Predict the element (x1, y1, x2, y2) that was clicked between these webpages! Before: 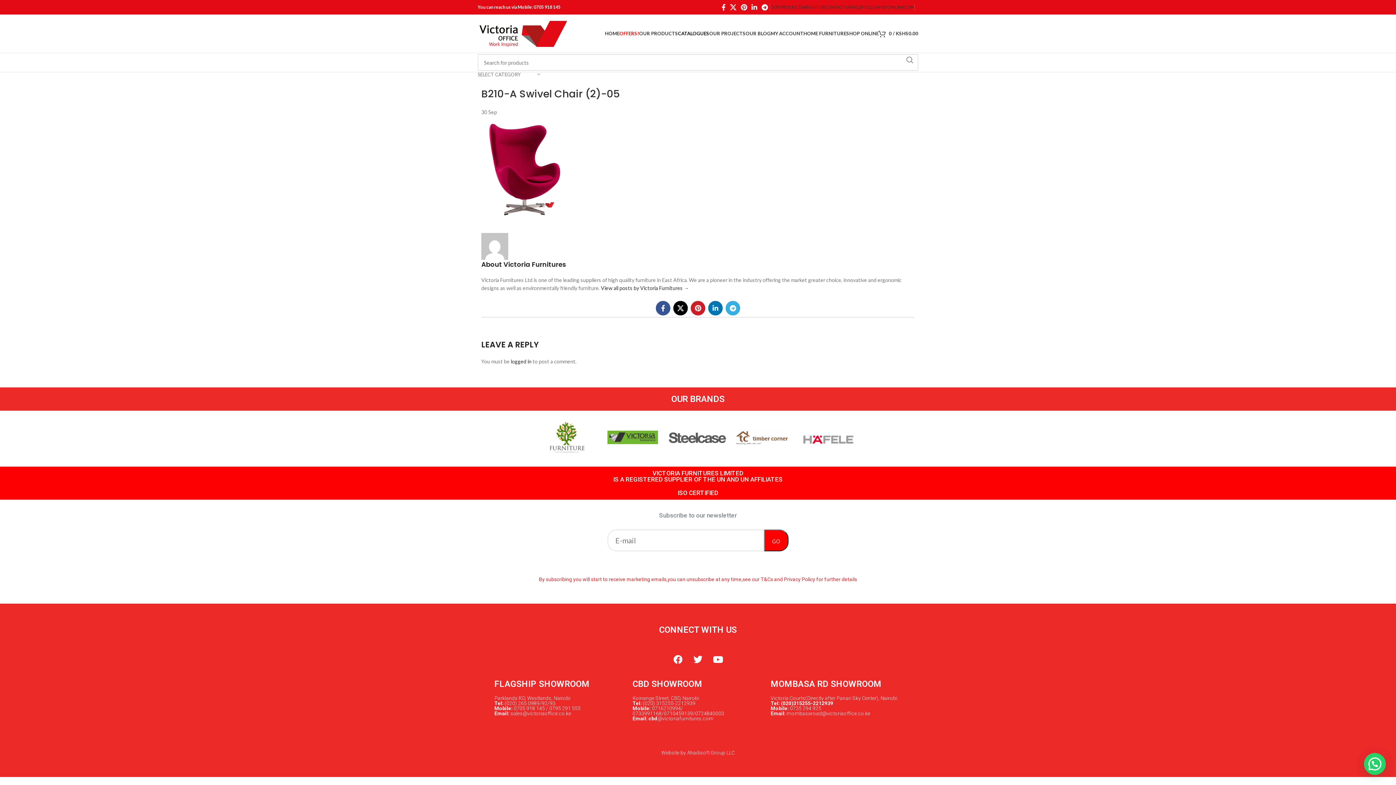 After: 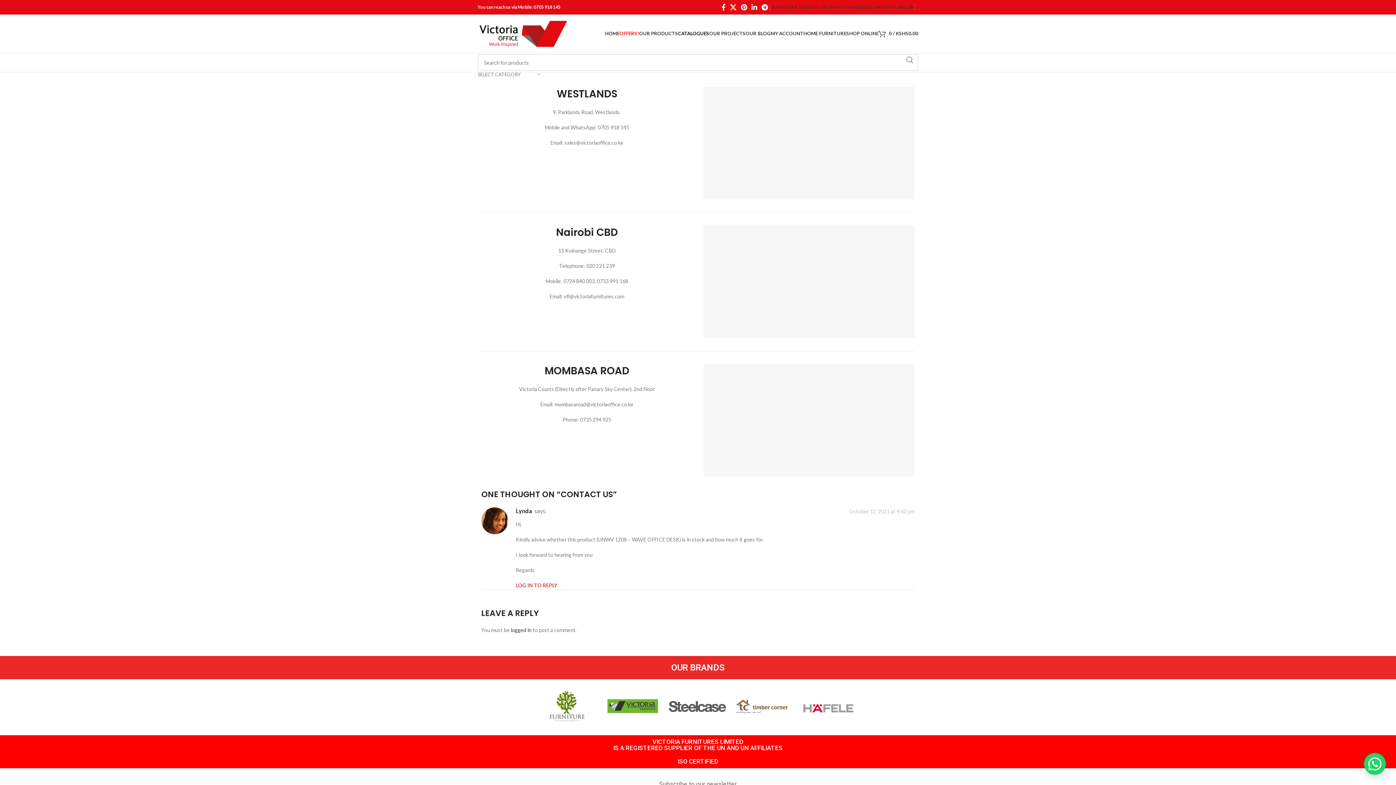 Action: label: CONTACT US bbox: (824, 0, 851, 14)